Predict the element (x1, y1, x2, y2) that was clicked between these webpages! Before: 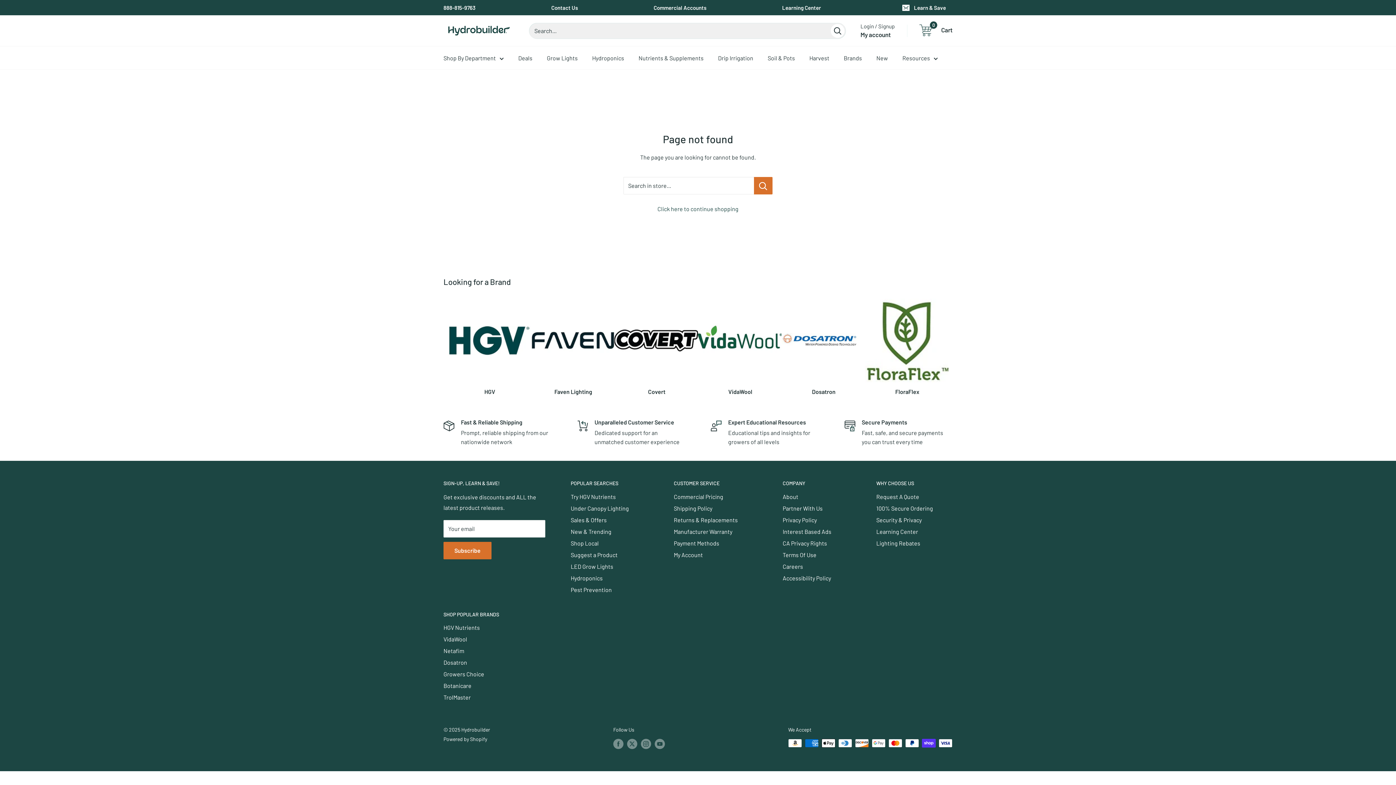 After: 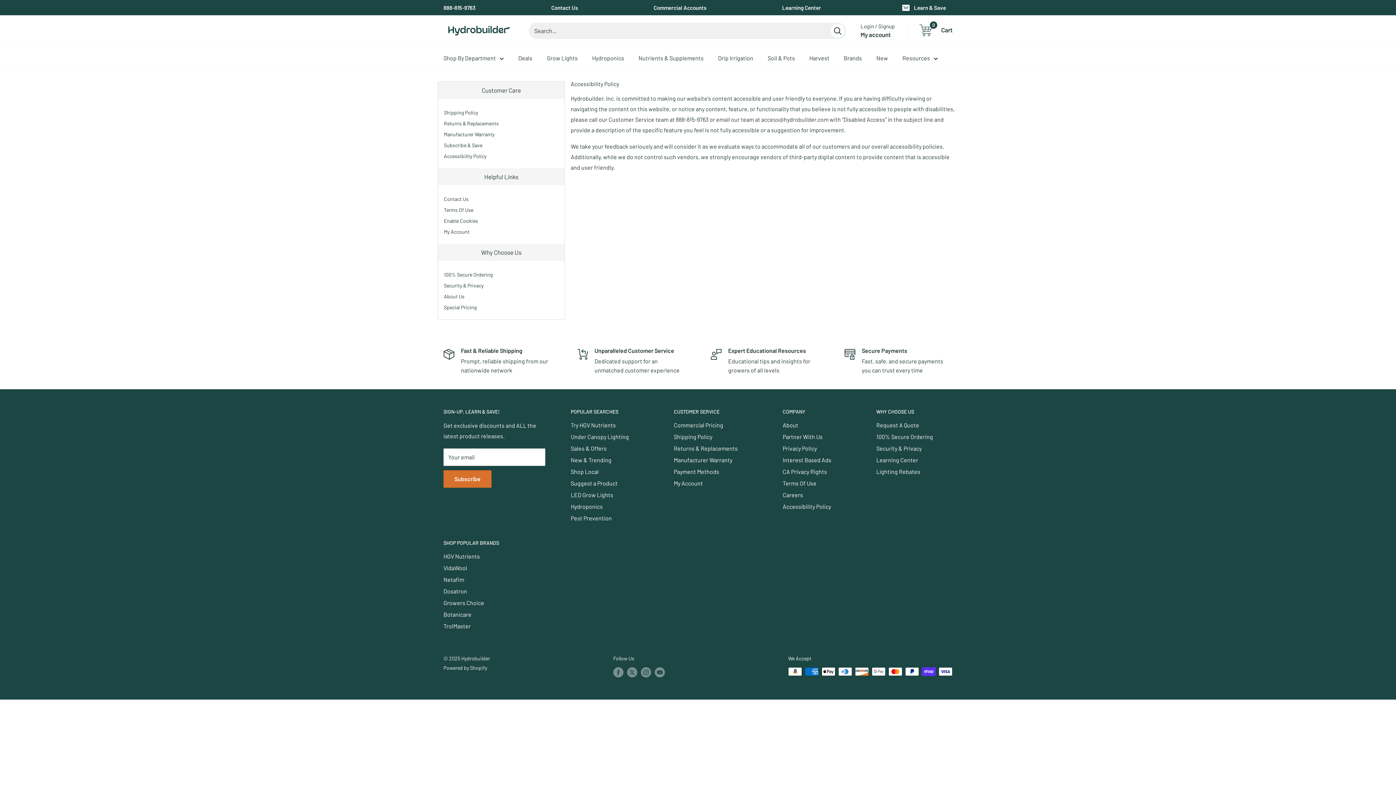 Action: bbox: (782, 572, 851, 584) label: Accessibility Policy